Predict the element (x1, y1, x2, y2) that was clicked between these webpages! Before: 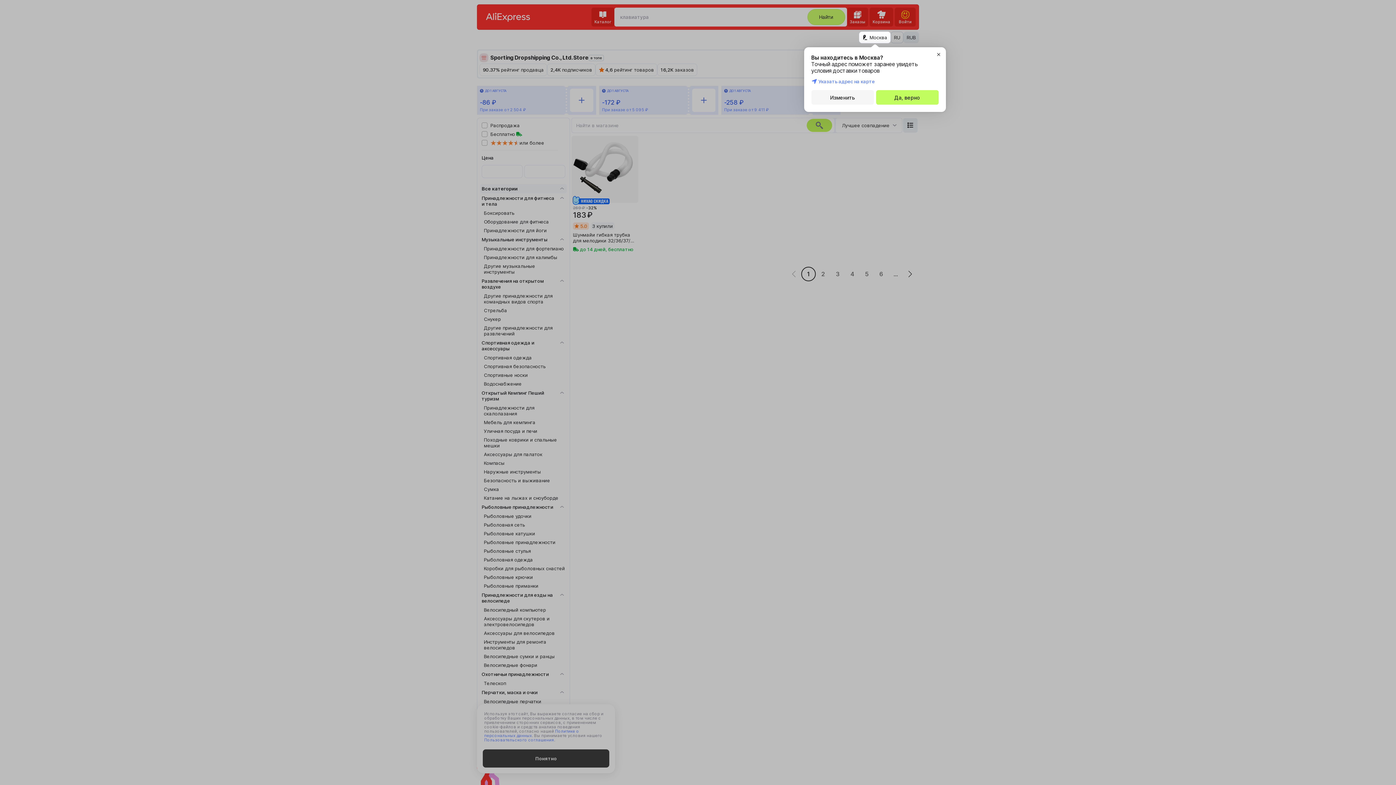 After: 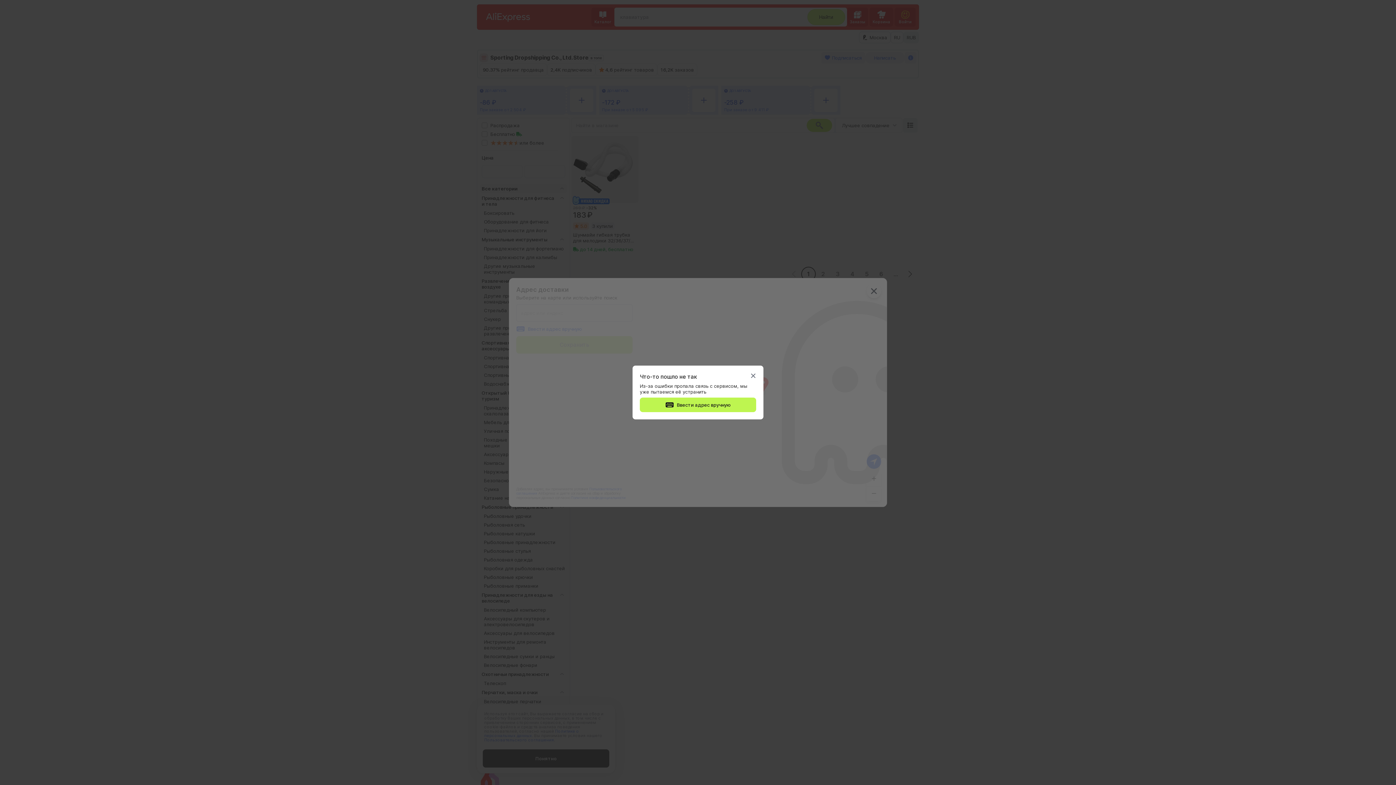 Action: bbox: (811, 90, 874, 104) label: Изменить